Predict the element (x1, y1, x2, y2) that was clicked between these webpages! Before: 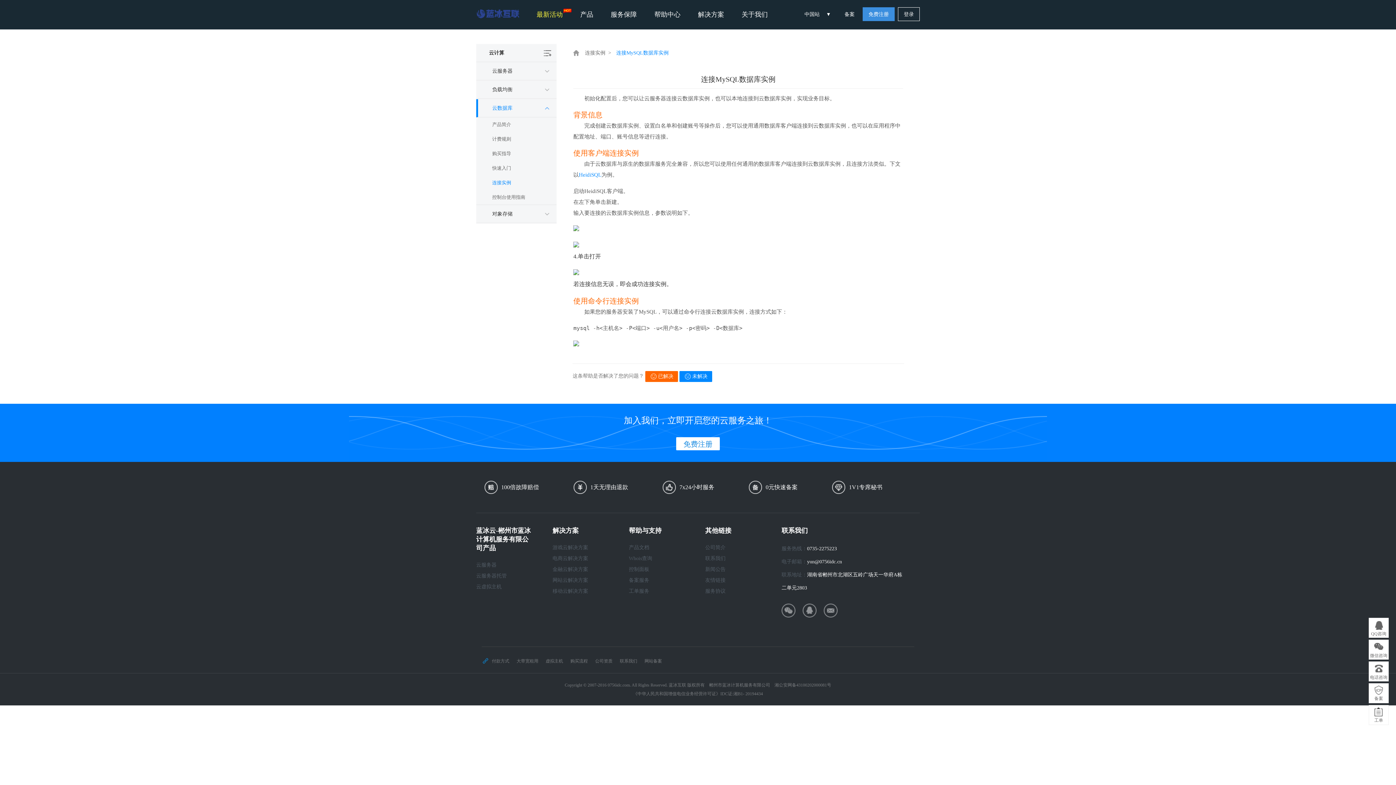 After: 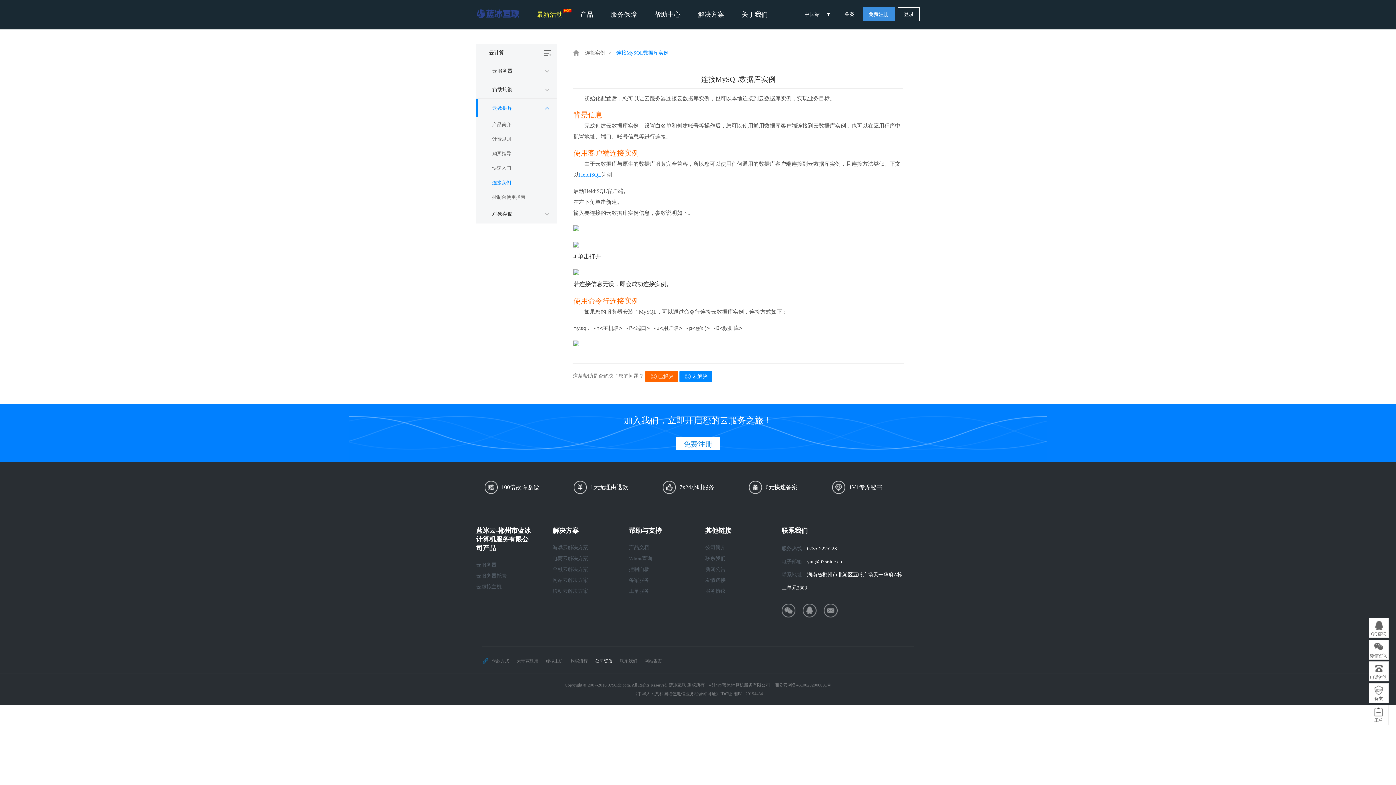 Action: label: 公司资质 bbox: (595, 657, 612, 665)